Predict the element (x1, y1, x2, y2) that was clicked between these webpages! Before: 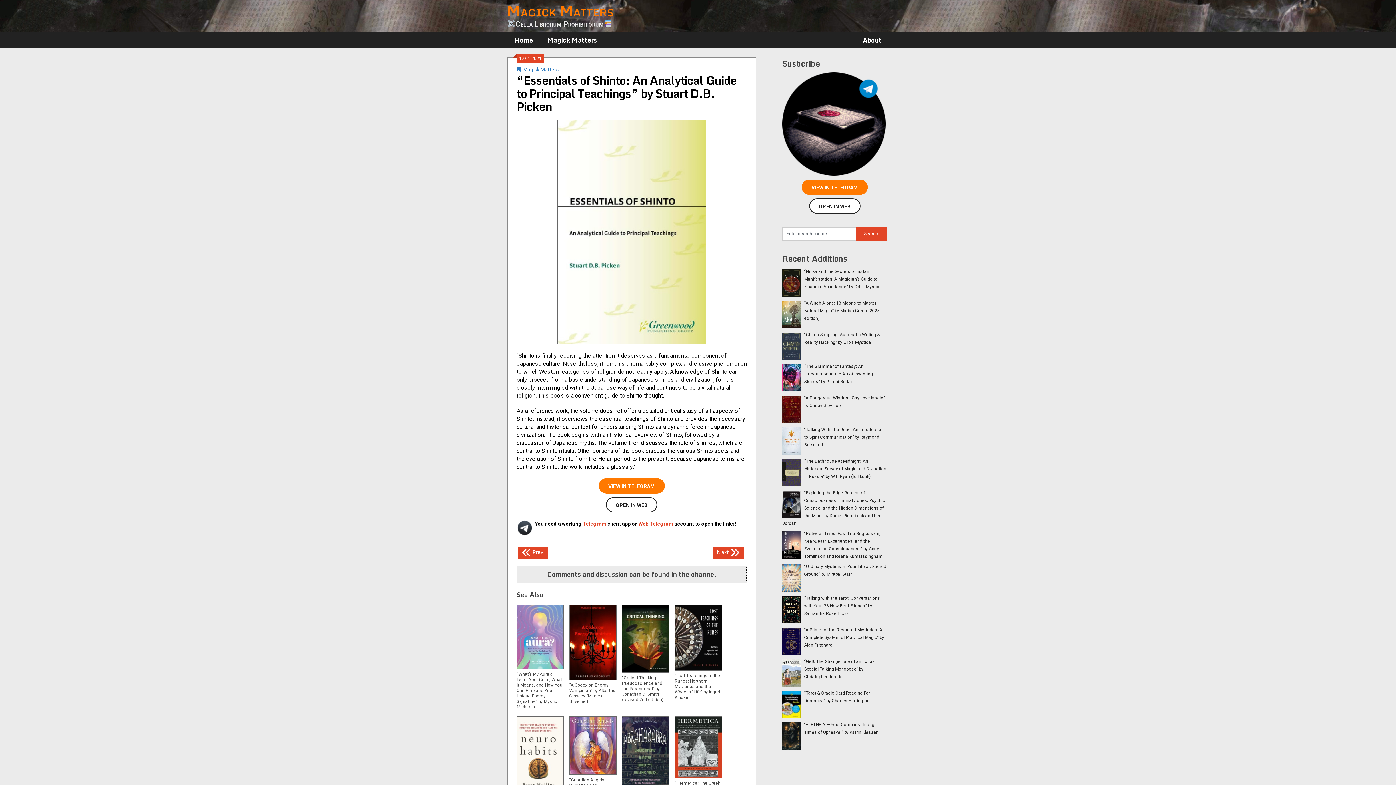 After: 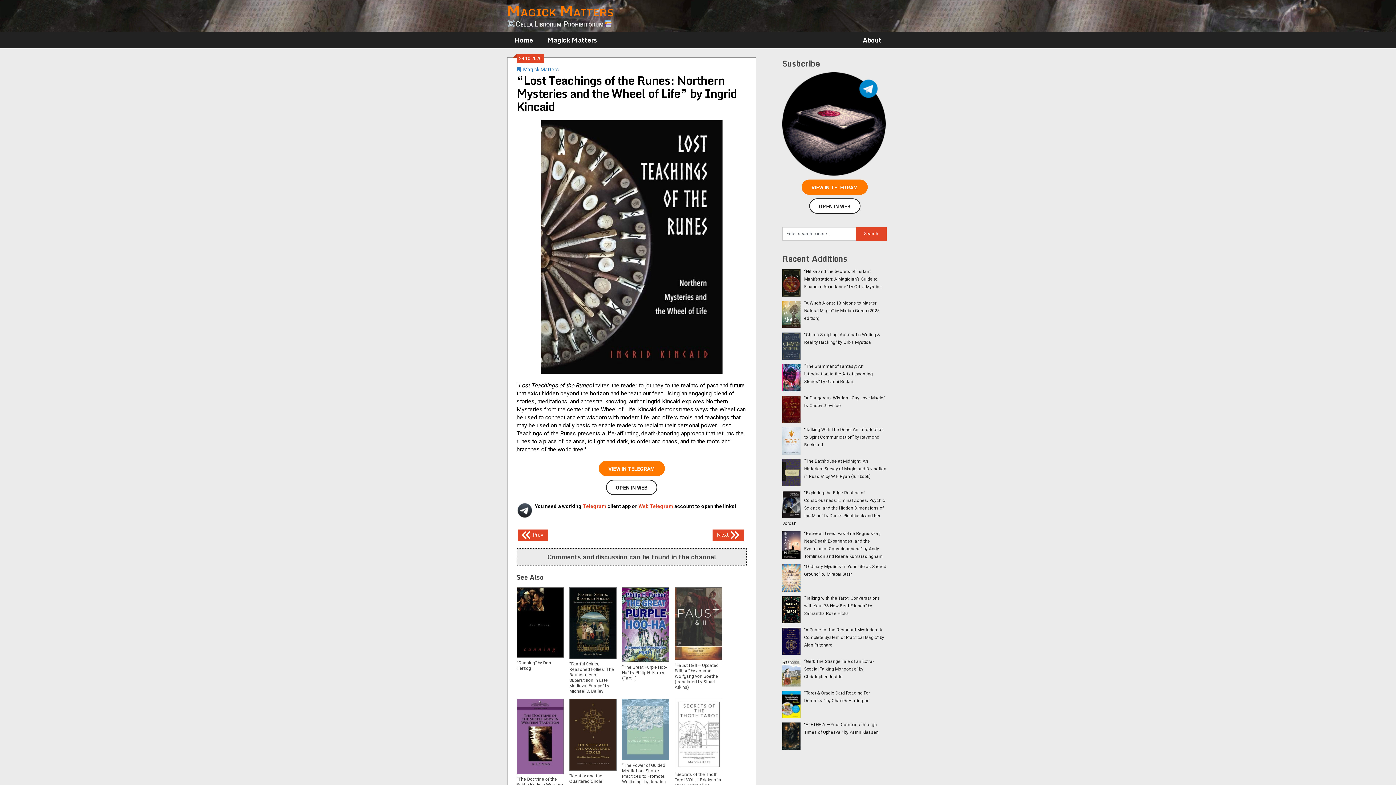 Action: bbox: (674, 605, 722, 673)